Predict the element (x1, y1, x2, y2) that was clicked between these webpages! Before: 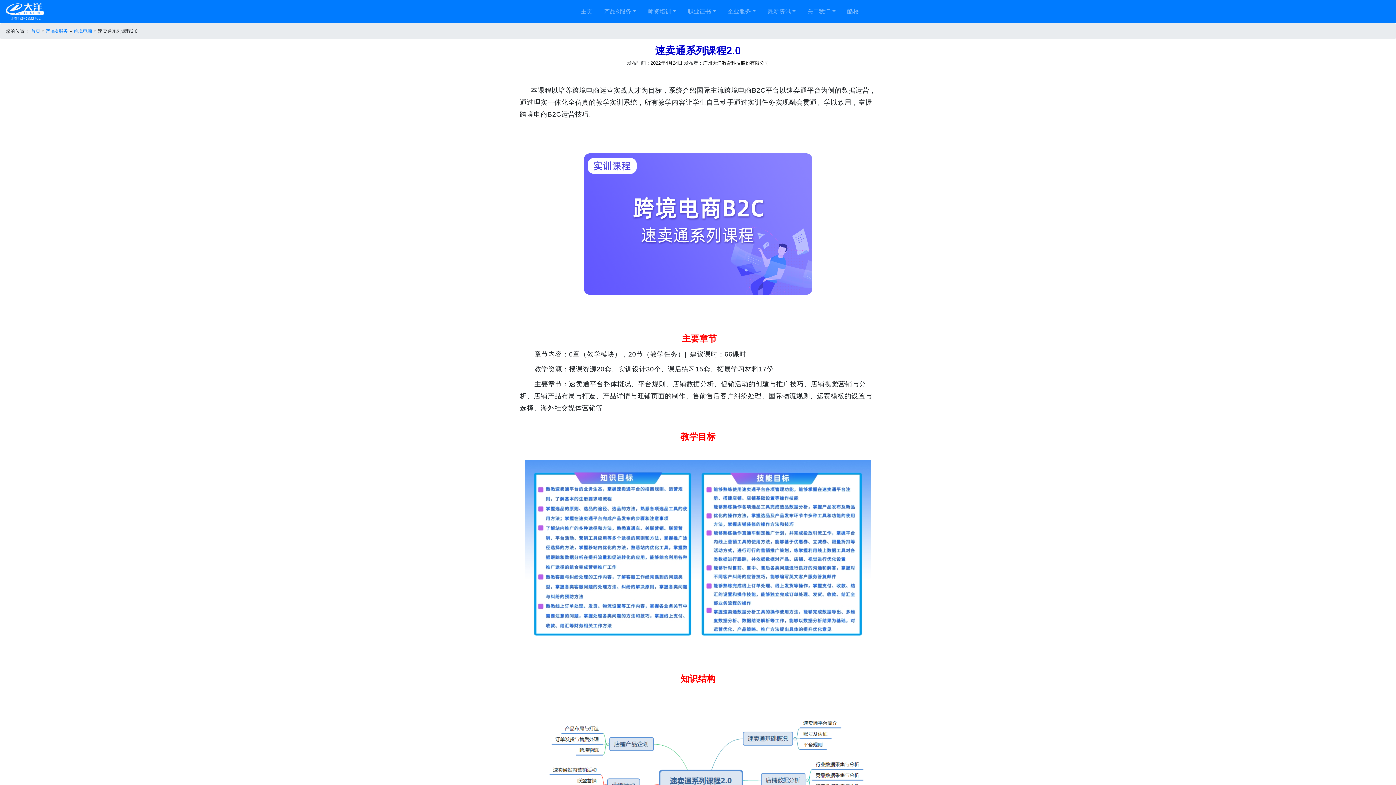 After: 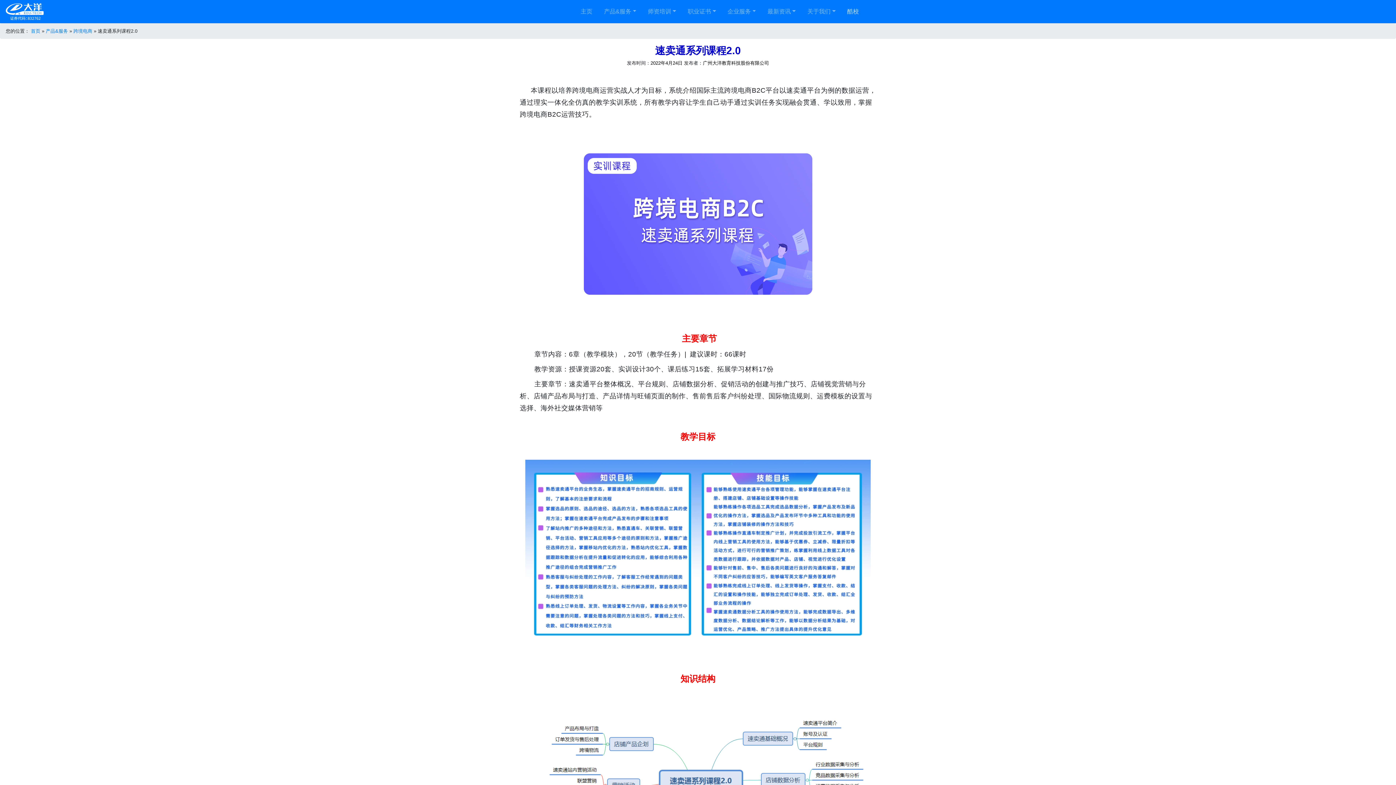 Action: bbox: (844, 4, 862, 18) label: 酷校